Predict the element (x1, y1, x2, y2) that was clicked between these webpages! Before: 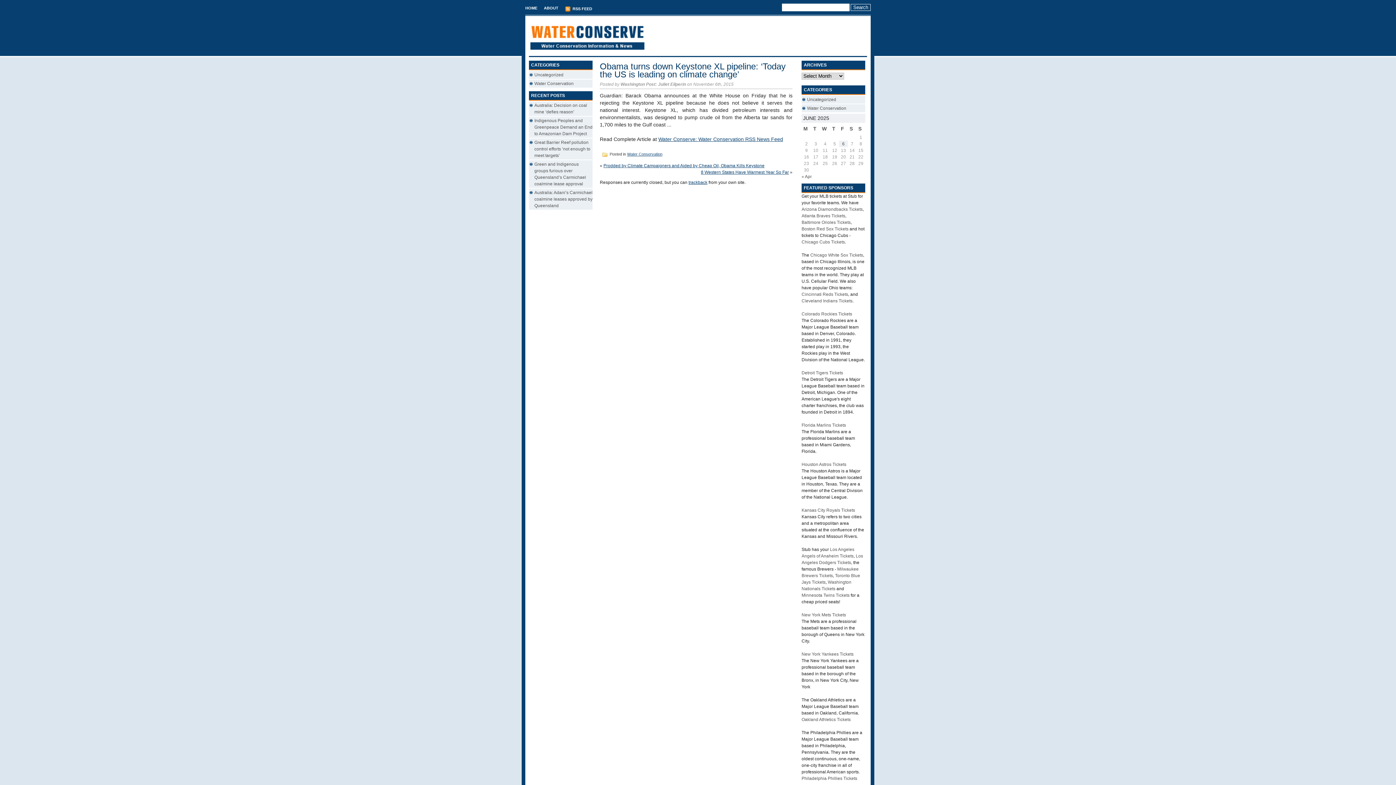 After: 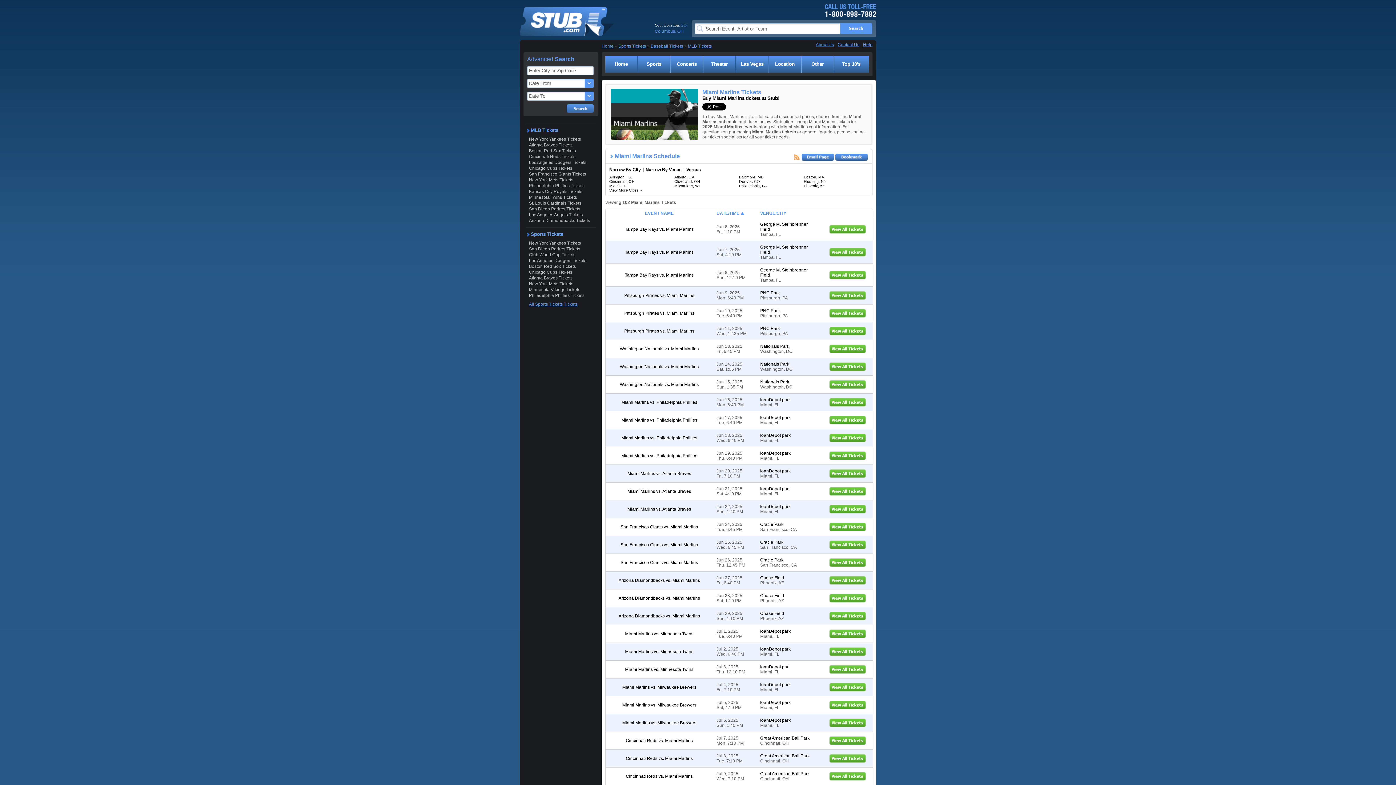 Action: label: Florida Marlins Tickets bbox: (801, 423, 846, 428)